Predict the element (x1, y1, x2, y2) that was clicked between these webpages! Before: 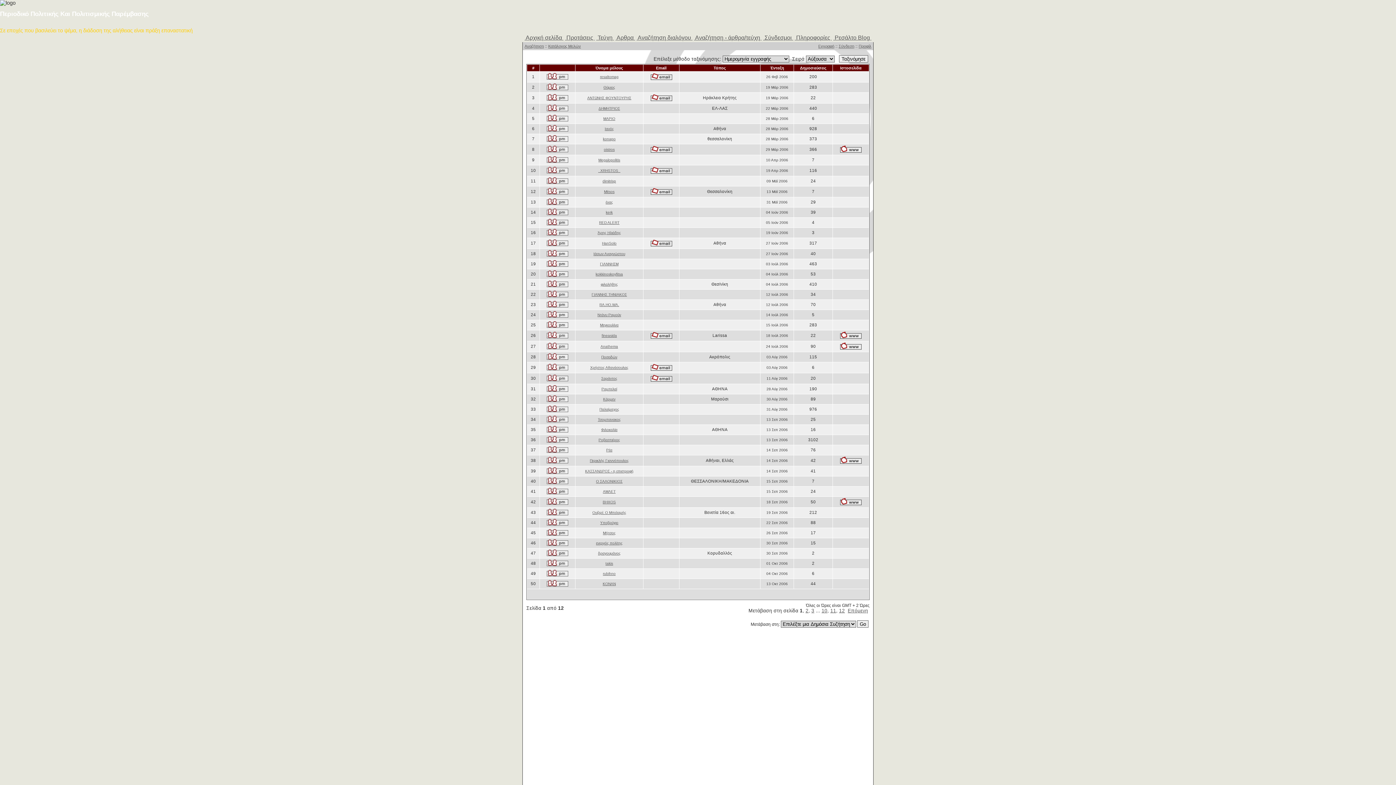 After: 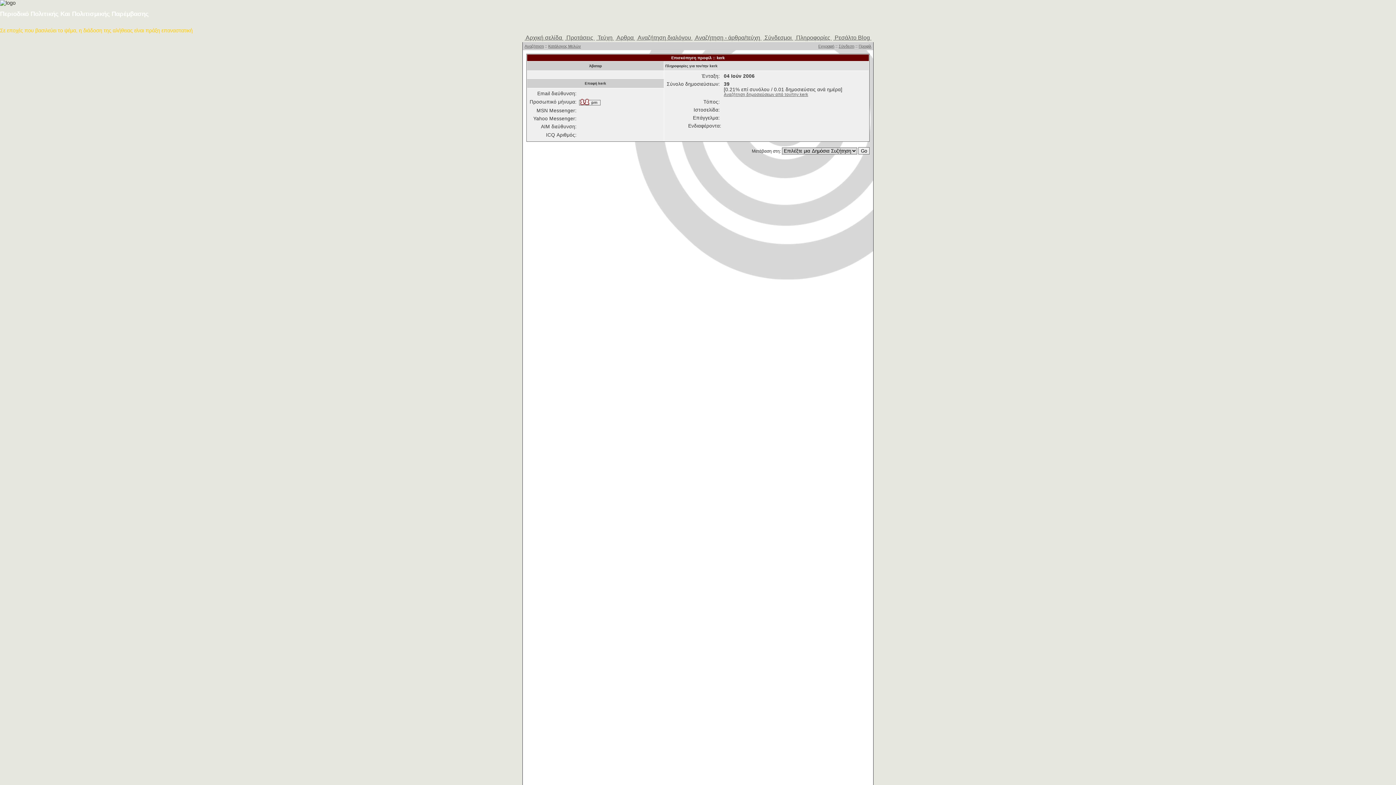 Action: bbox: (606, 210, 612, 214) label: kerk